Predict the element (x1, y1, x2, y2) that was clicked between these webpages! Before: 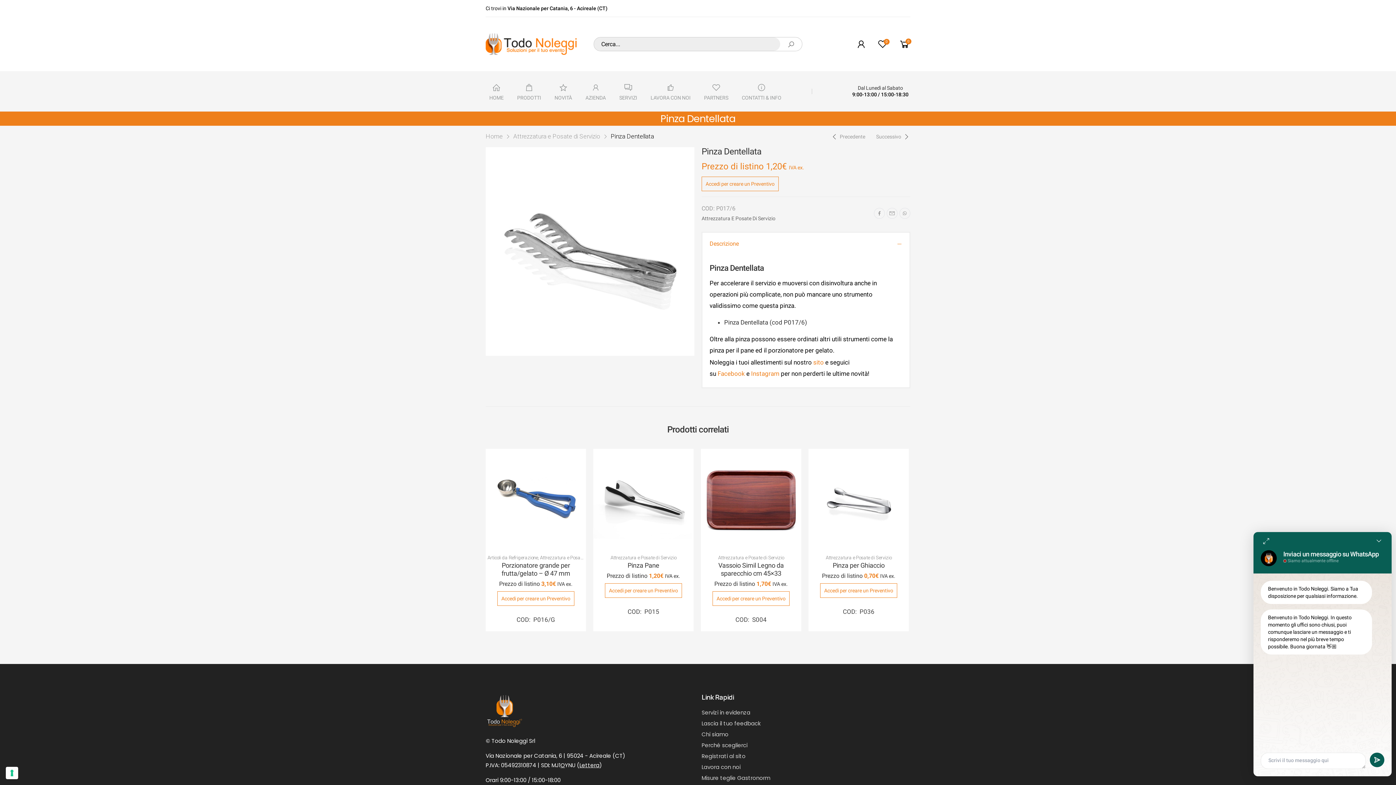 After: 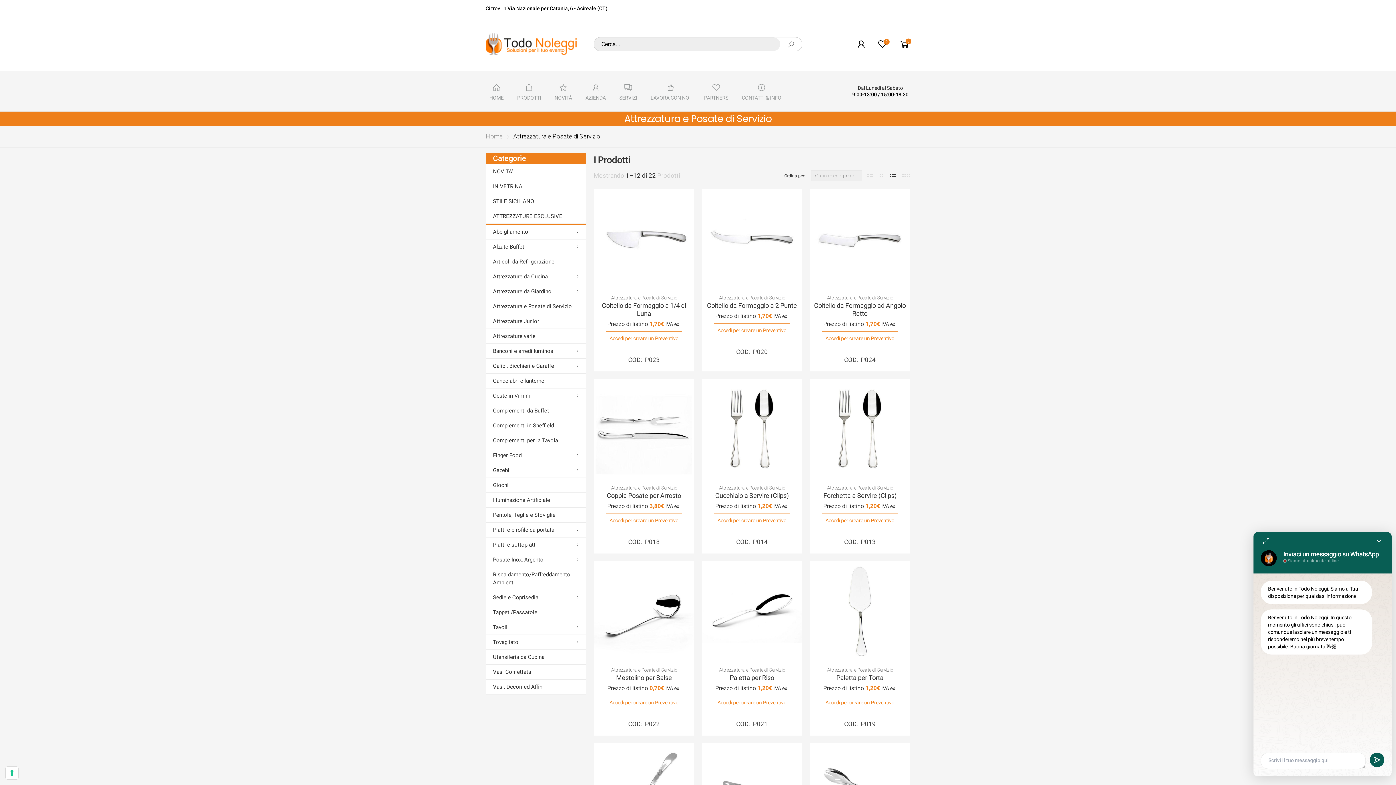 Action: label: Attrezzatura e Posate di Servizio bbox: (513, 130, 600, 142)